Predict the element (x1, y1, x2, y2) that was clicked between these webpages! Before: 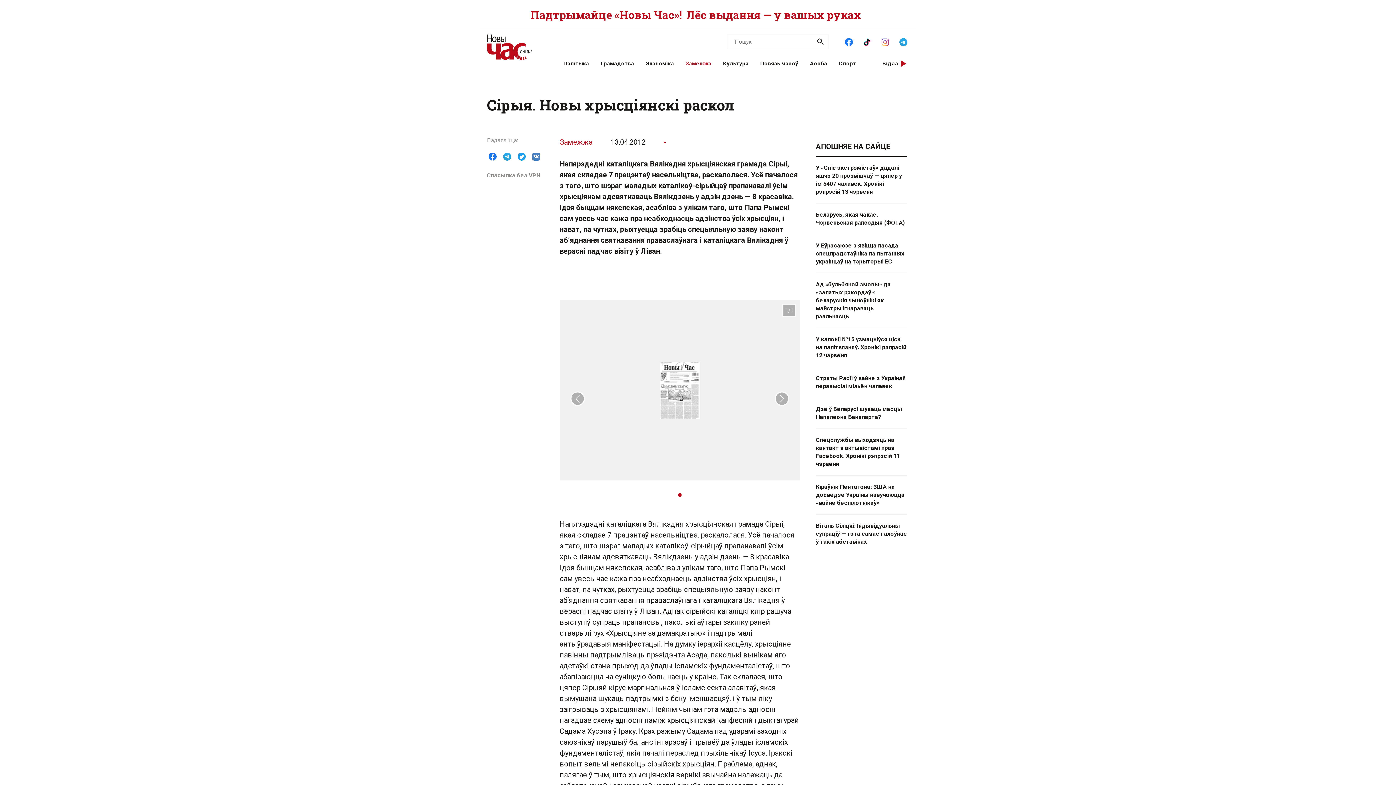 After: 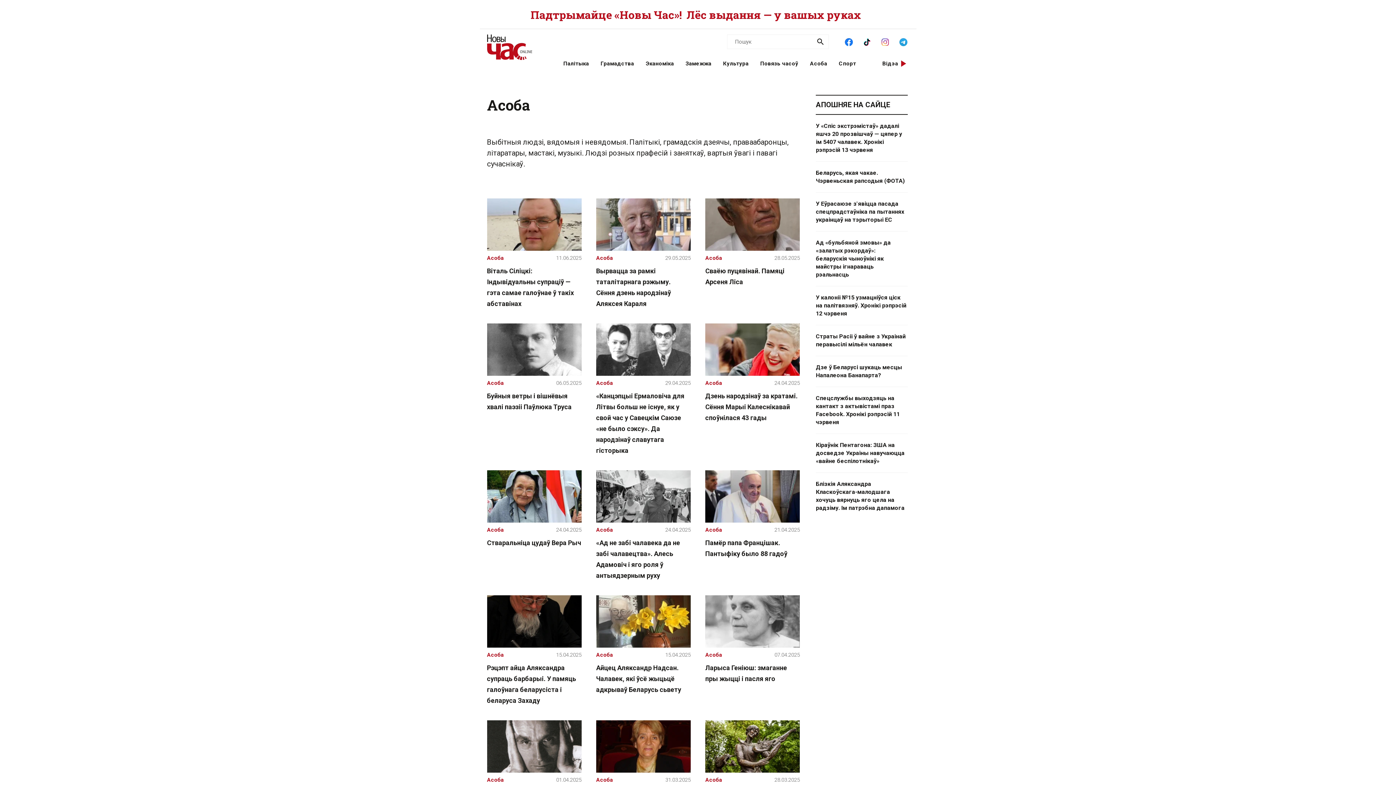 Action: bbox: (804, 60, 833, 67) label: Асоба